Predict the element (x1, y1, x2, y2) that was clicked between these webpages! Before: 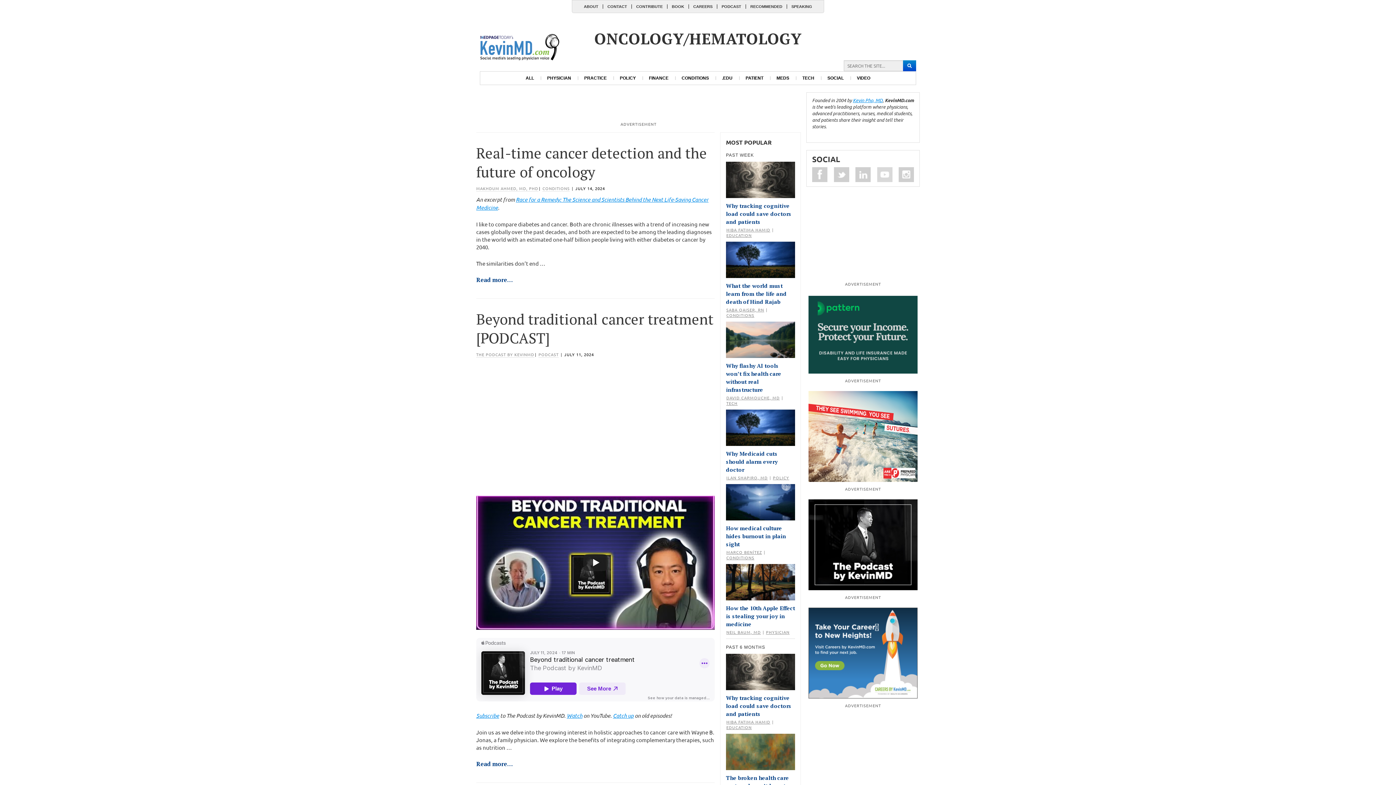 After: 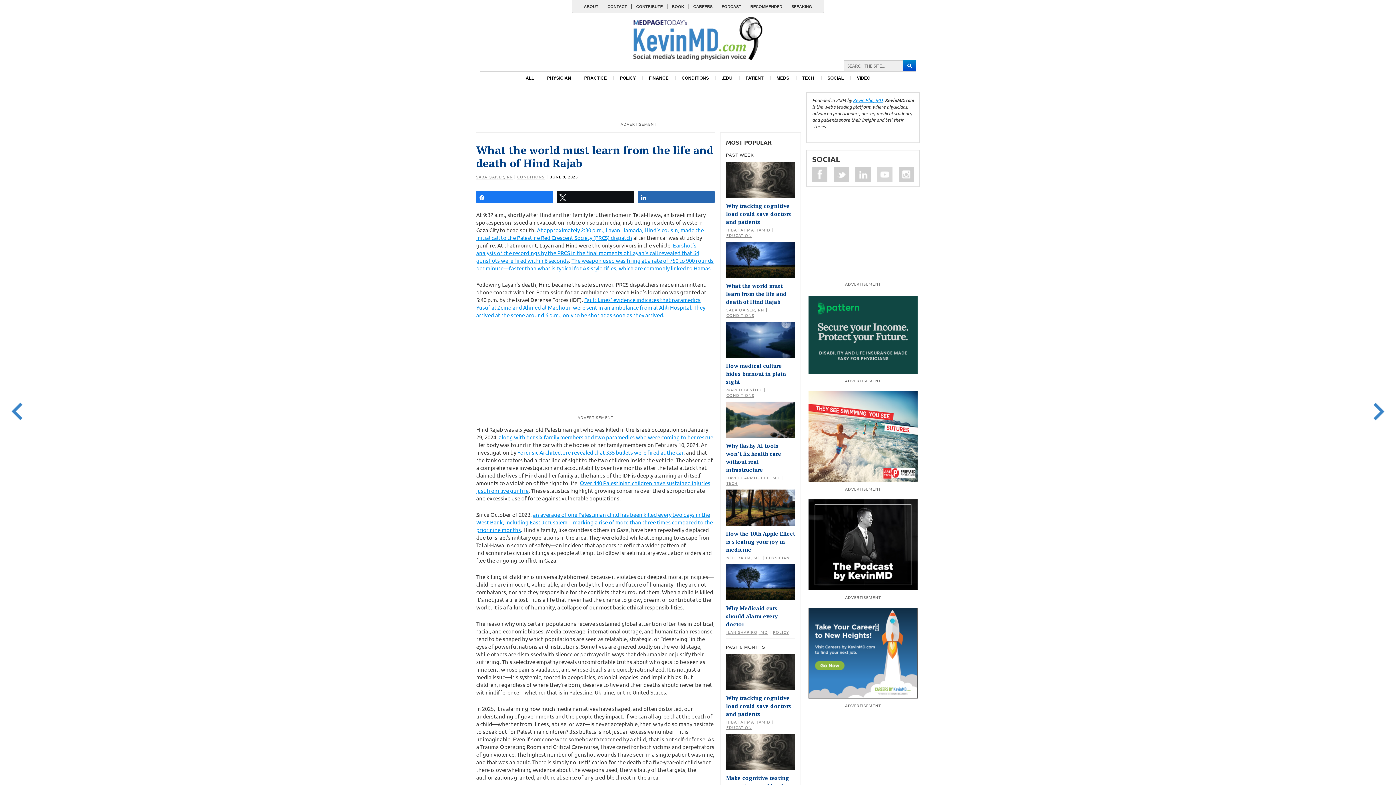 Action: bbox: (726, 256, 795, 262)